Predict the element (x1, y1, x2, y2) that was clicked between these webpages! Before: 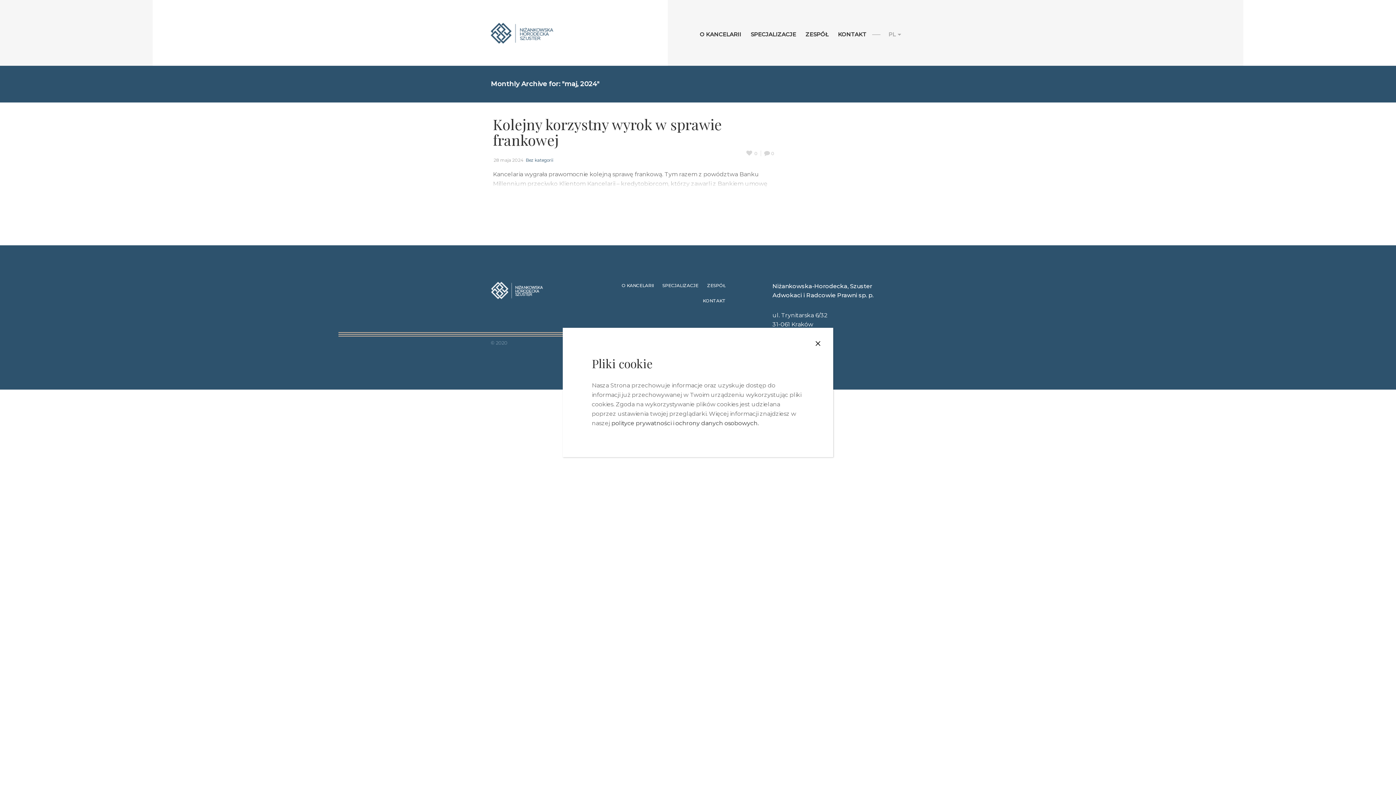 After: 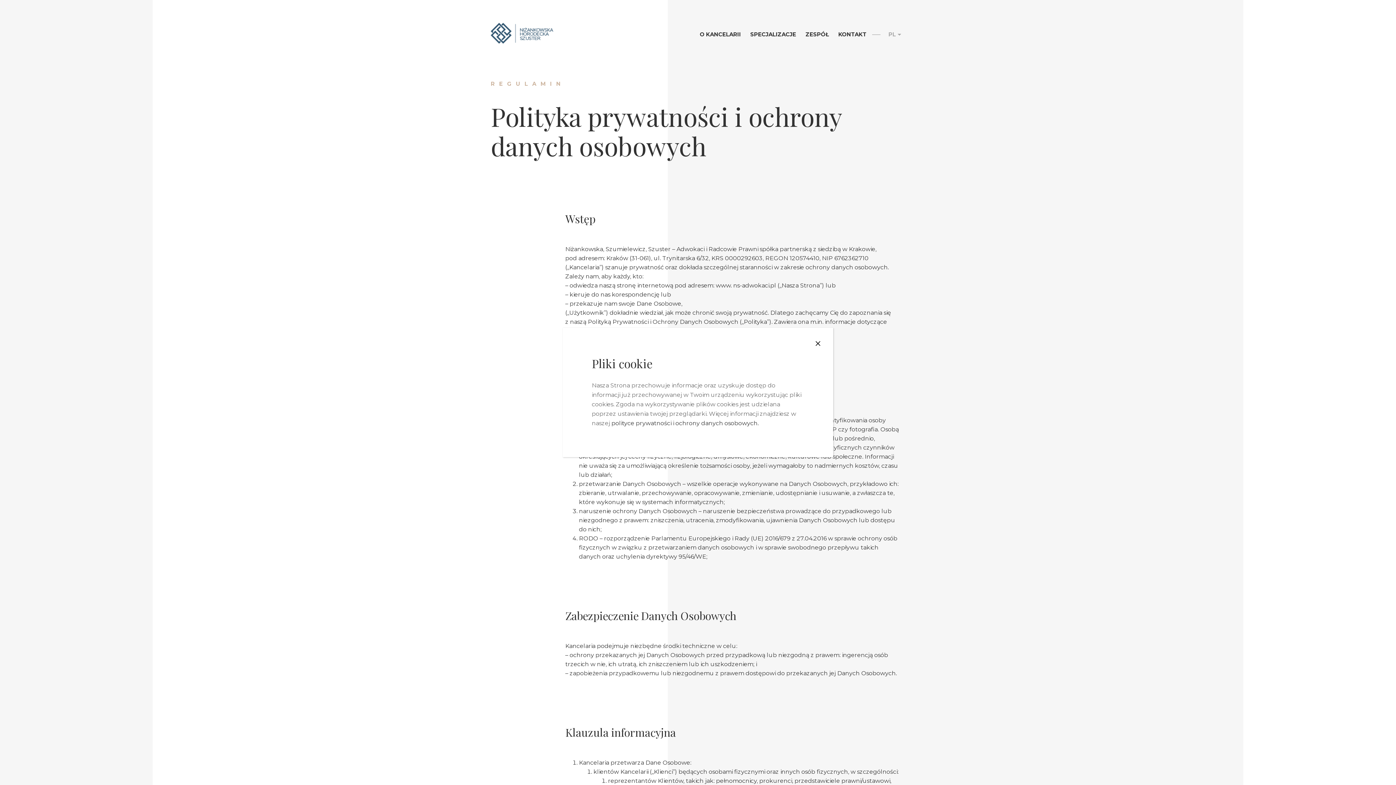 Action: bbox: (611, 420, 758, 426) label: polityce prywatności i ochrony danych osobowych.